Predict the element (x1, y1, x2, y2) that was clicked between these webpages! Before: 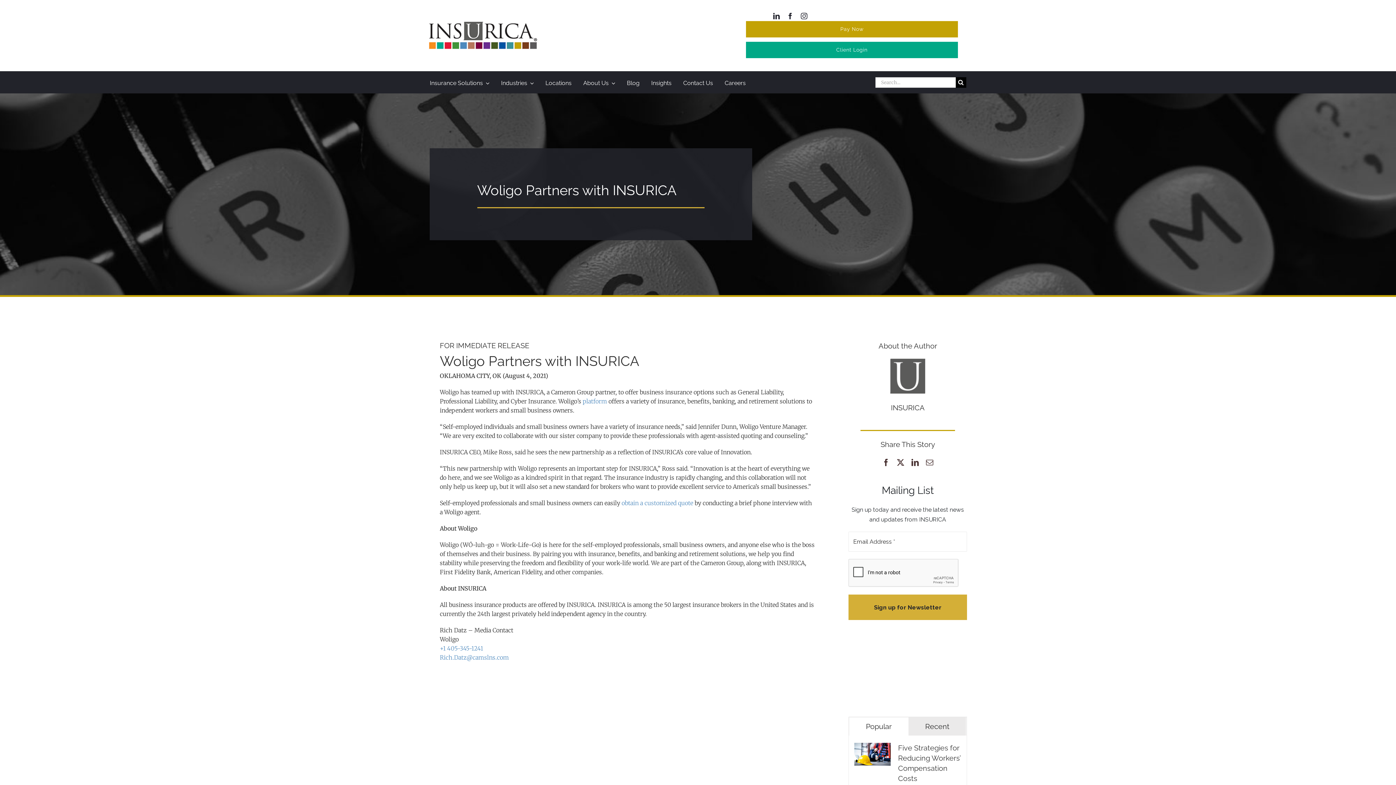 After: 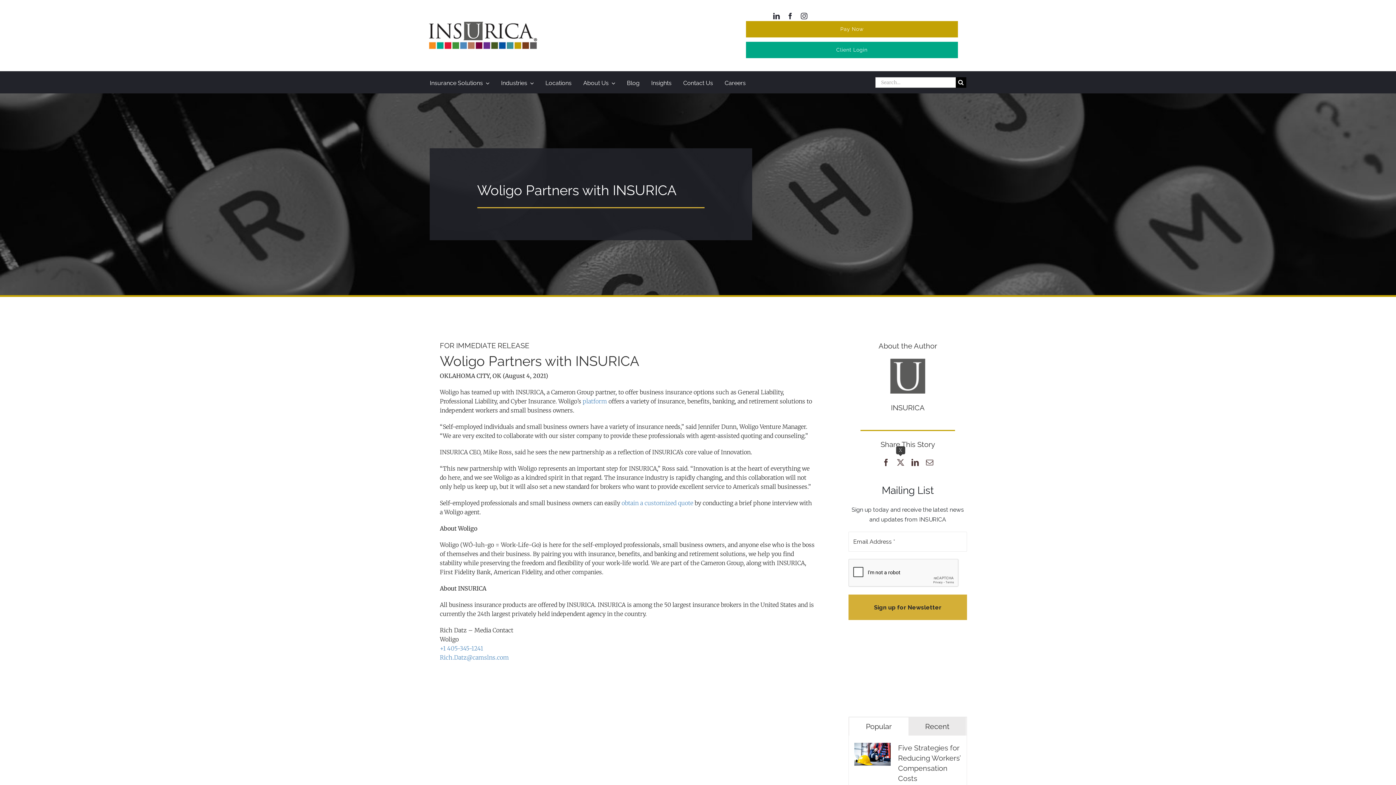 Action: label: X bbox: (893, 457, 908, 468)